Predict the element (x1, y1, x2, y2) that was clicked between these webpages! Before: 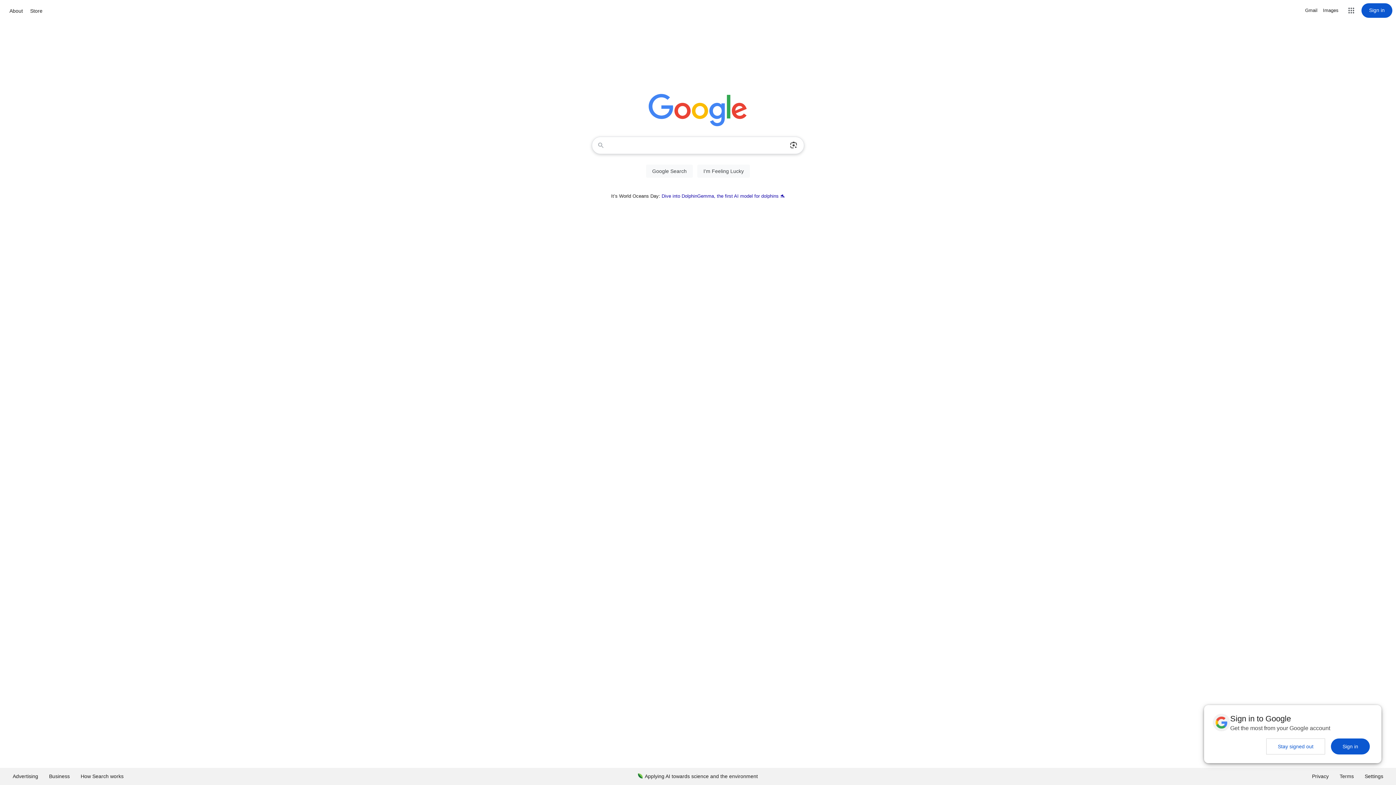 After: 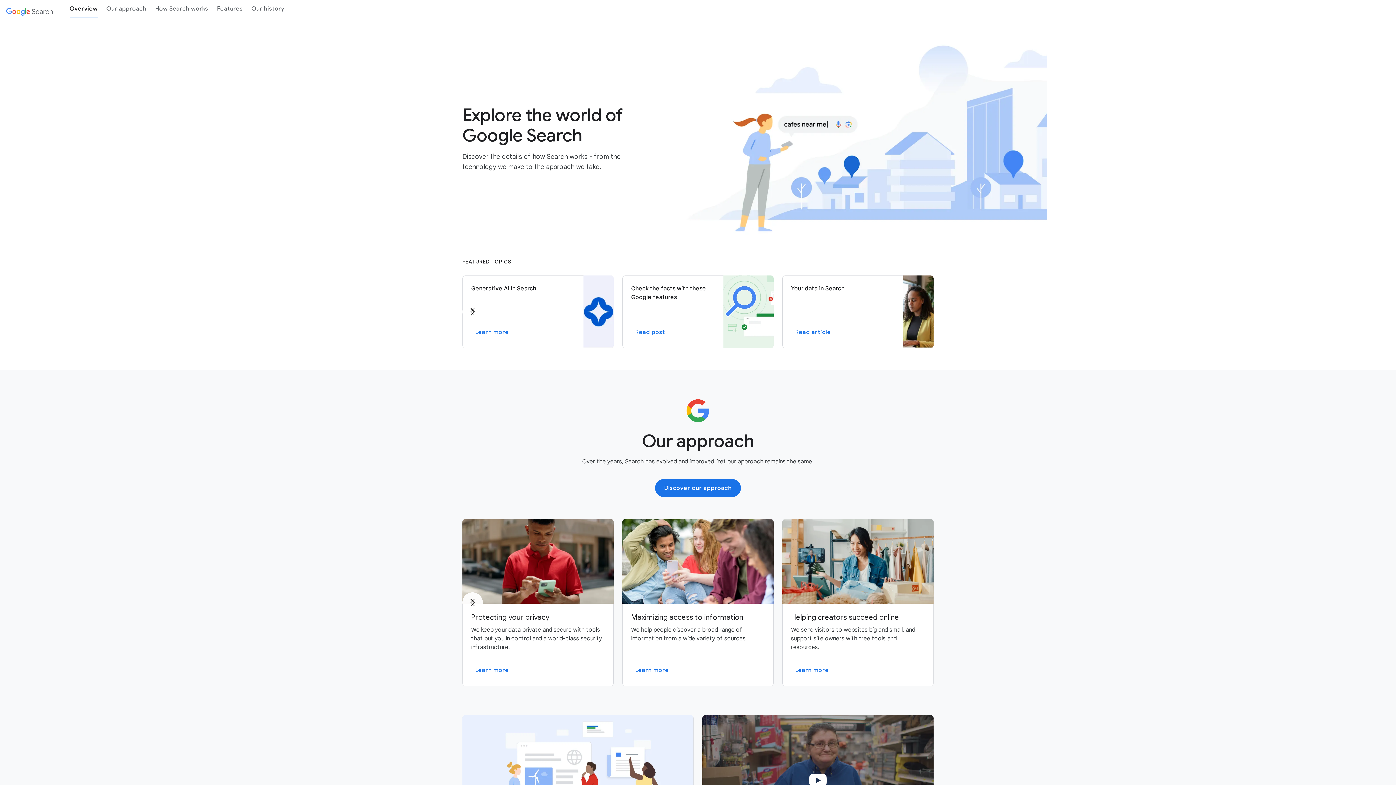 Action: label: How Search works bbox: (75, 768, 129, 785)